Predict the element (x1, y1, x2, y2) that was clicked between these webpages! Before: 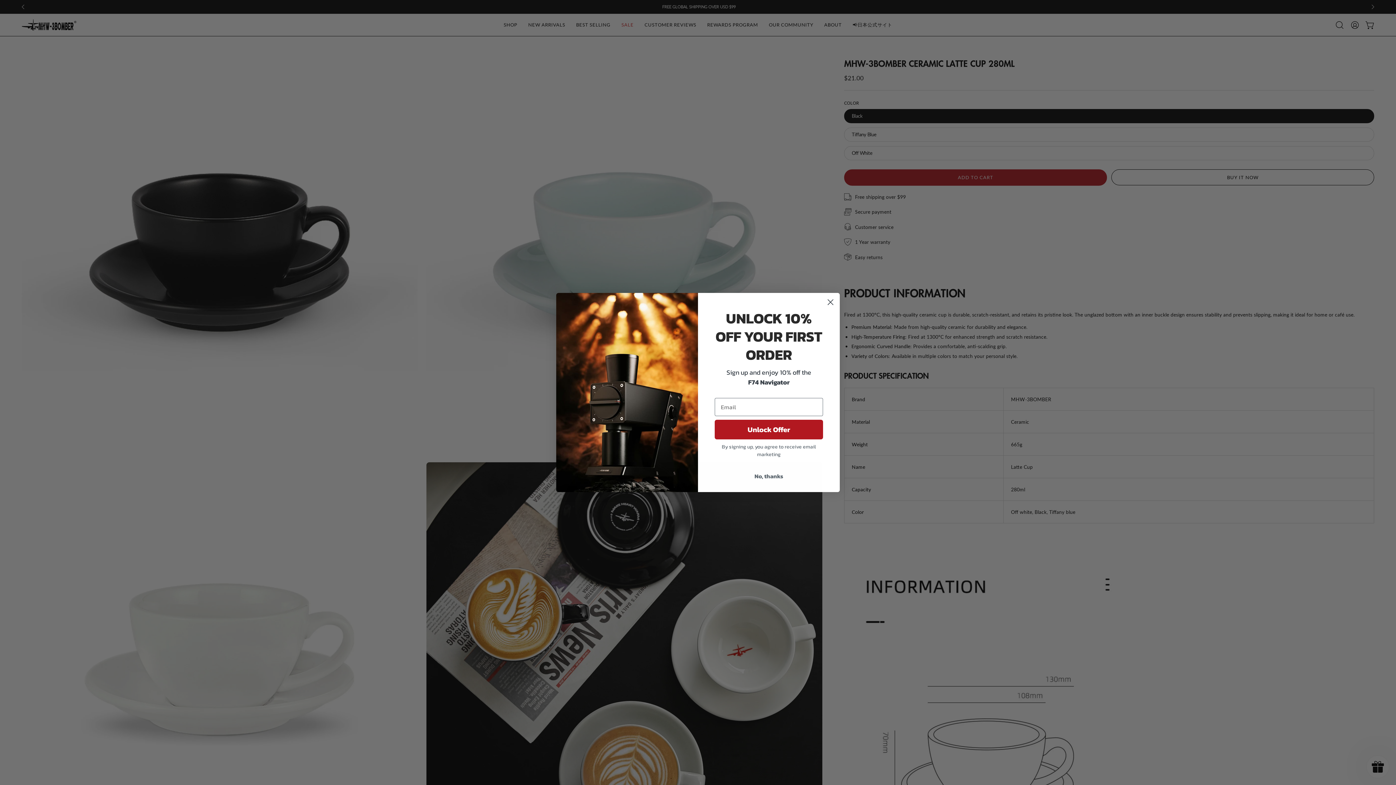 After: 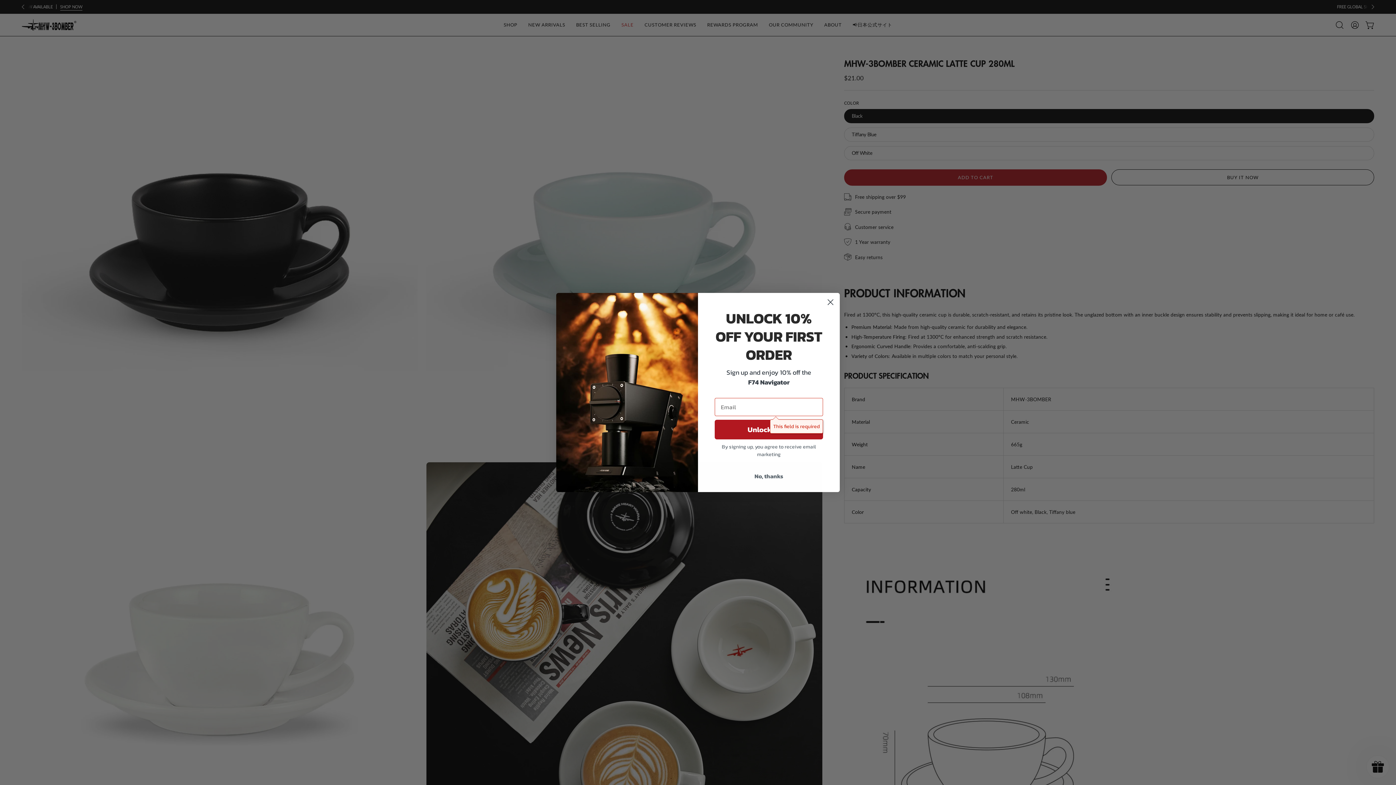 Action: label: Unlock Offer bbox: (714, 440, 823, 459)